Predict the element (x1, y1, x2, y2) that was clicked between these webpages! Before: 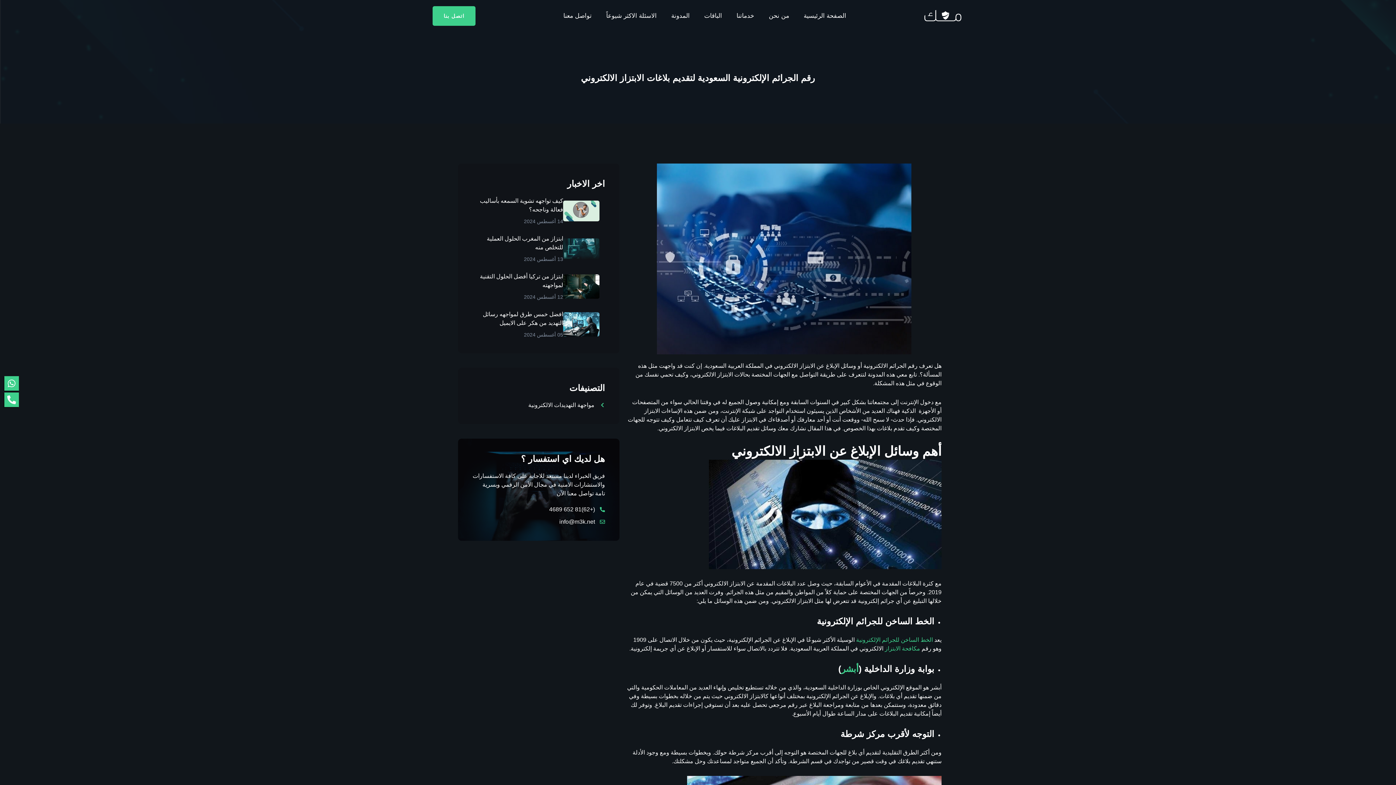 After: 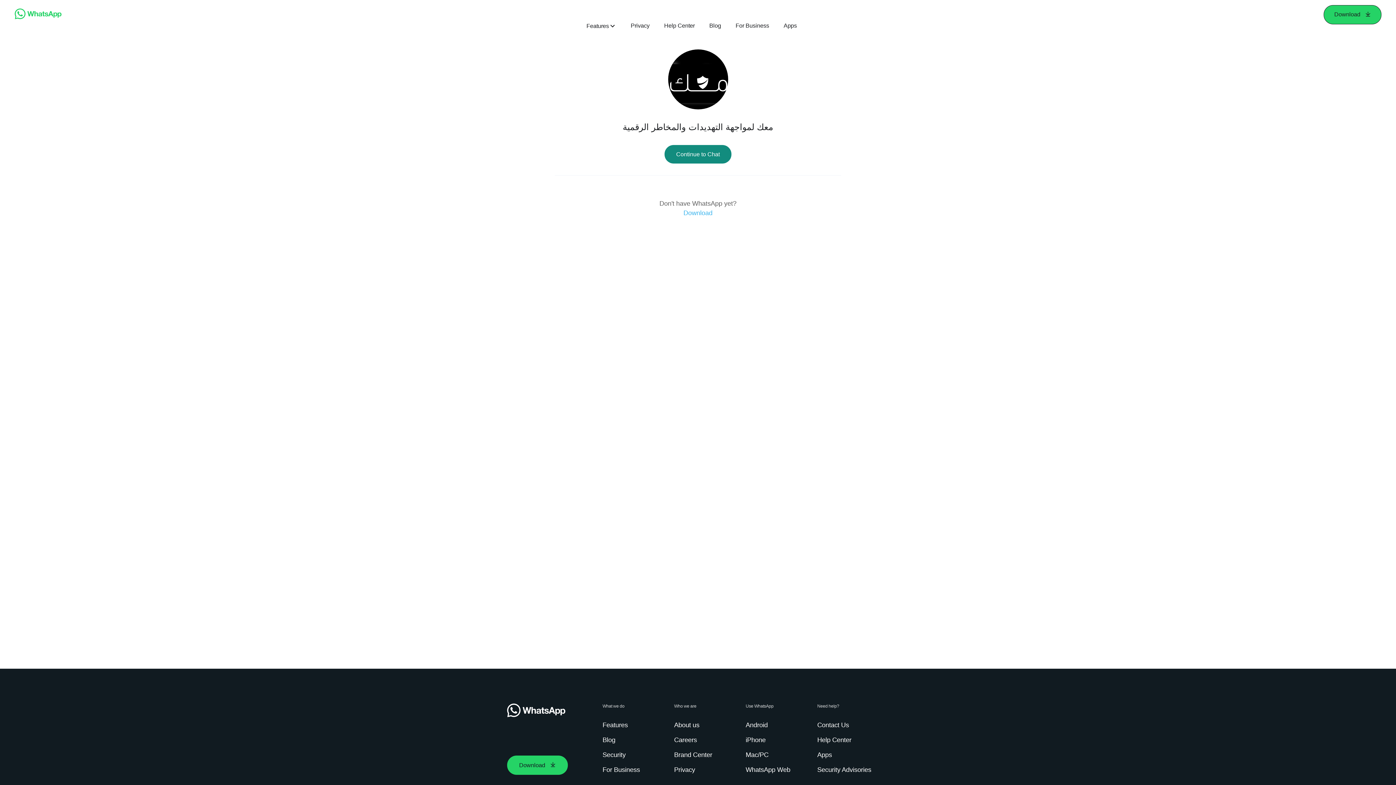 Action: label: اتصل بنا bbox: (432, 6, 475, 25)